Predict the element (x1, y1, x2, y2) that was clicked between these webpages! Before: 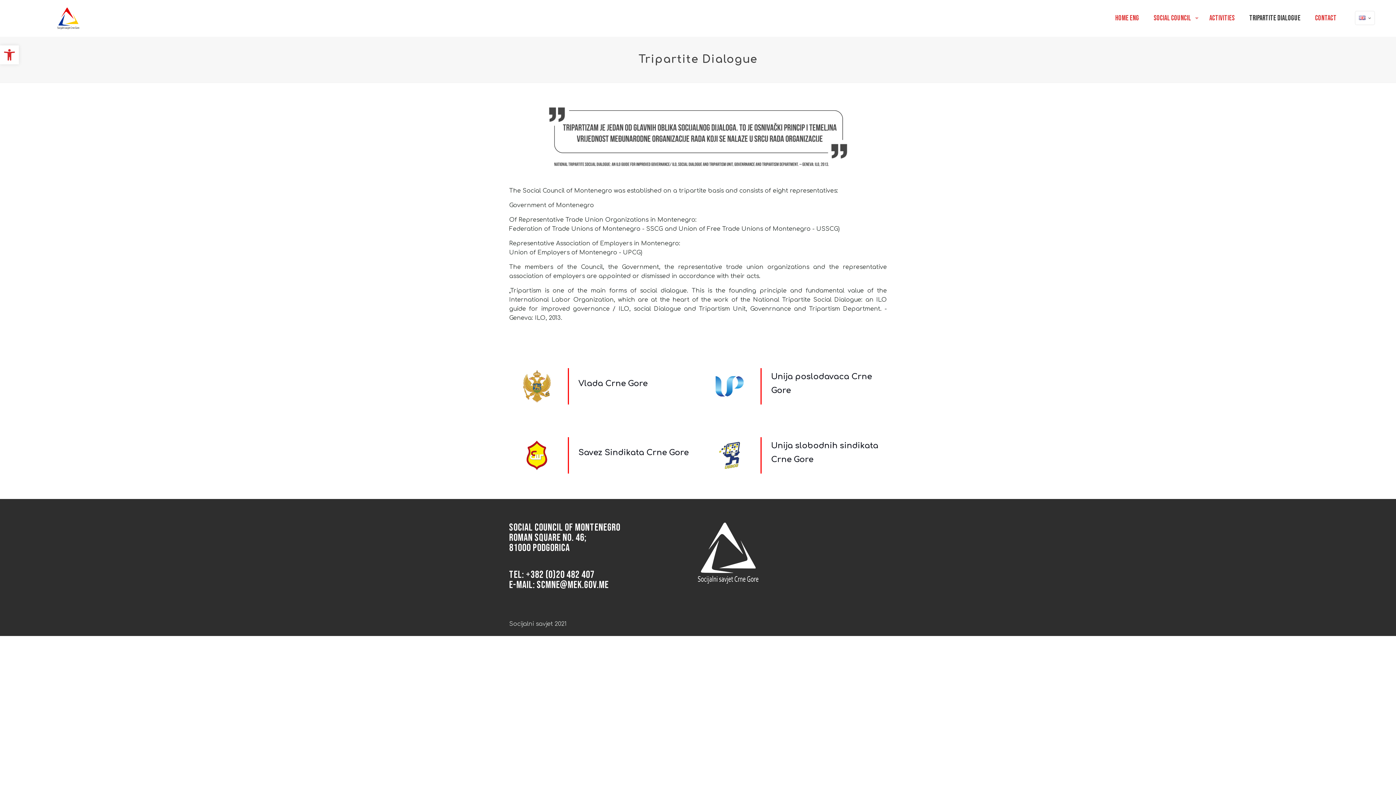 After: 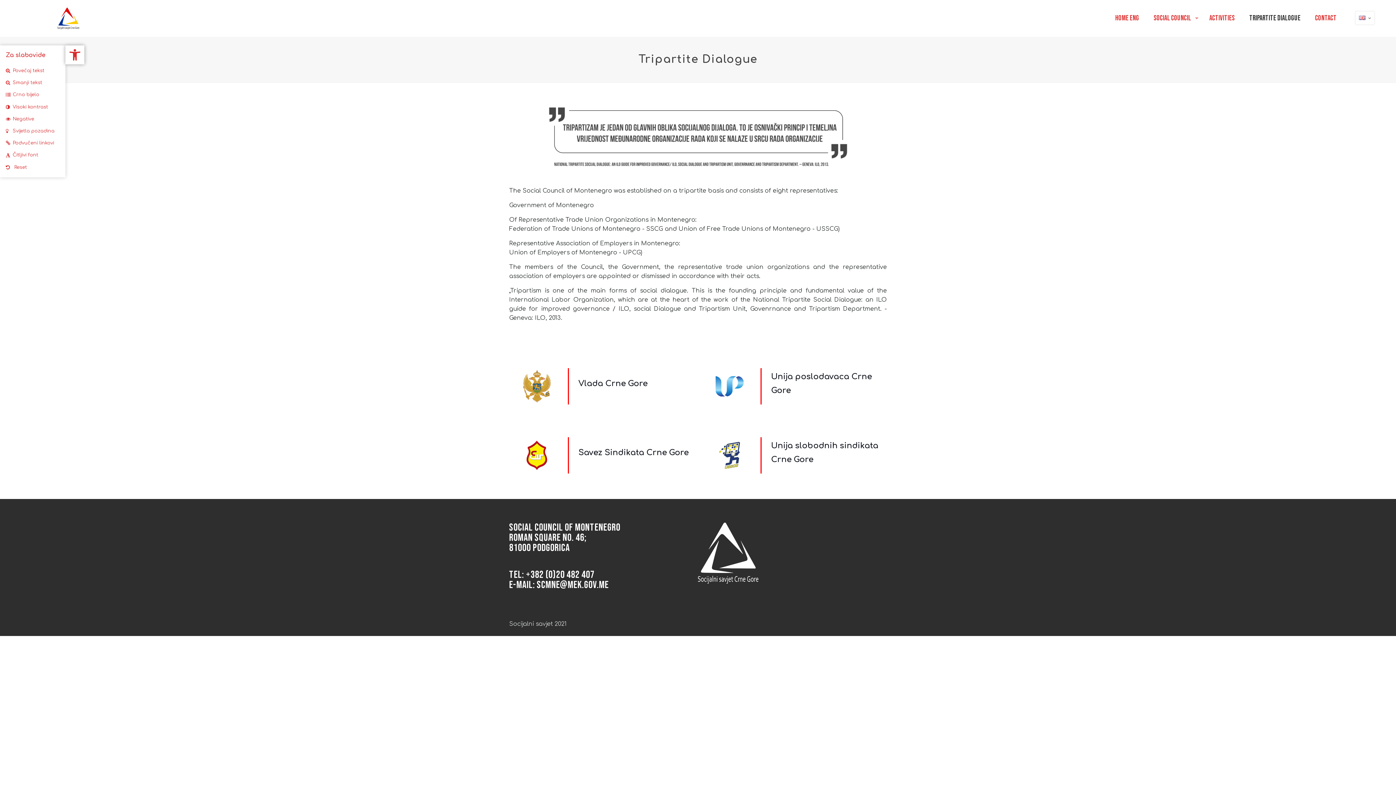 Action: bbox: (0, 45, 18, 64) label: Open toolbar